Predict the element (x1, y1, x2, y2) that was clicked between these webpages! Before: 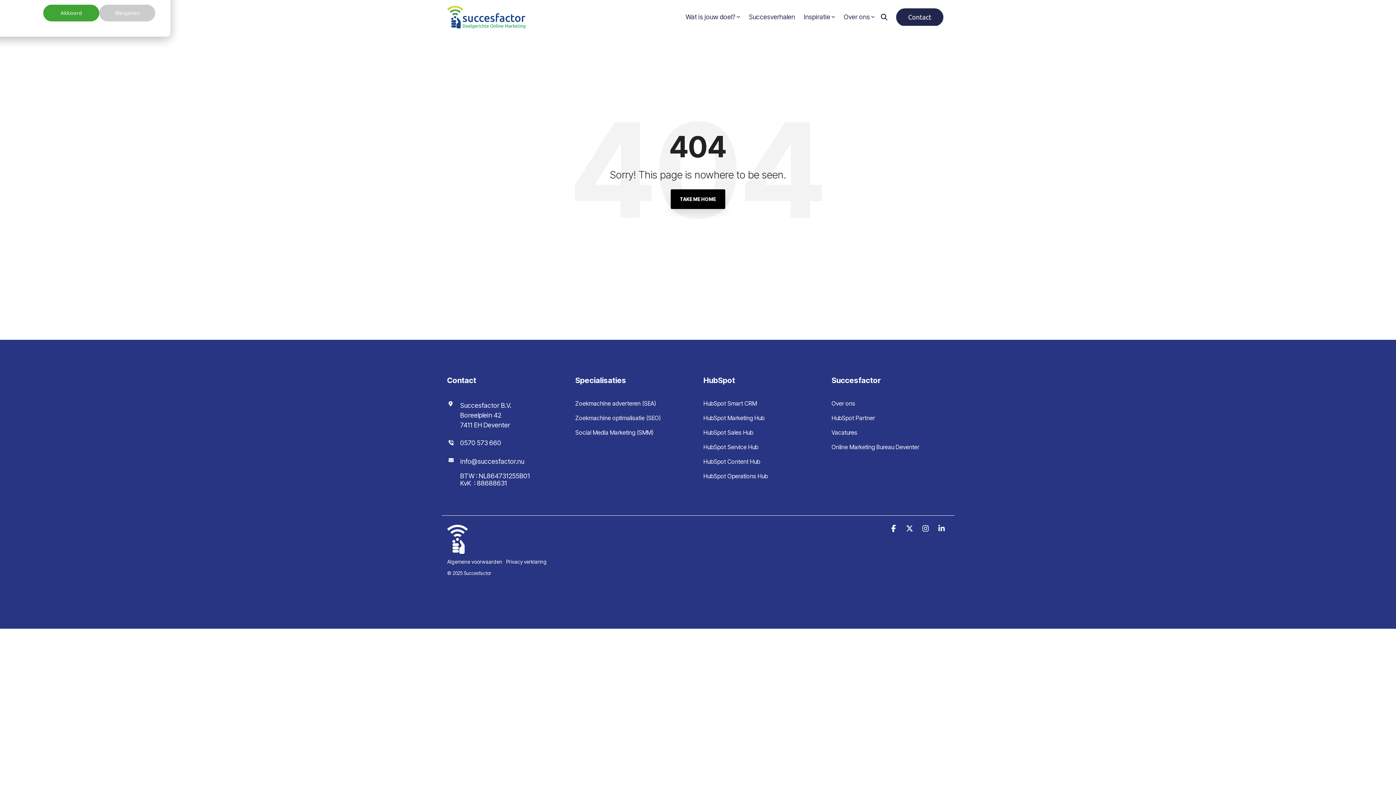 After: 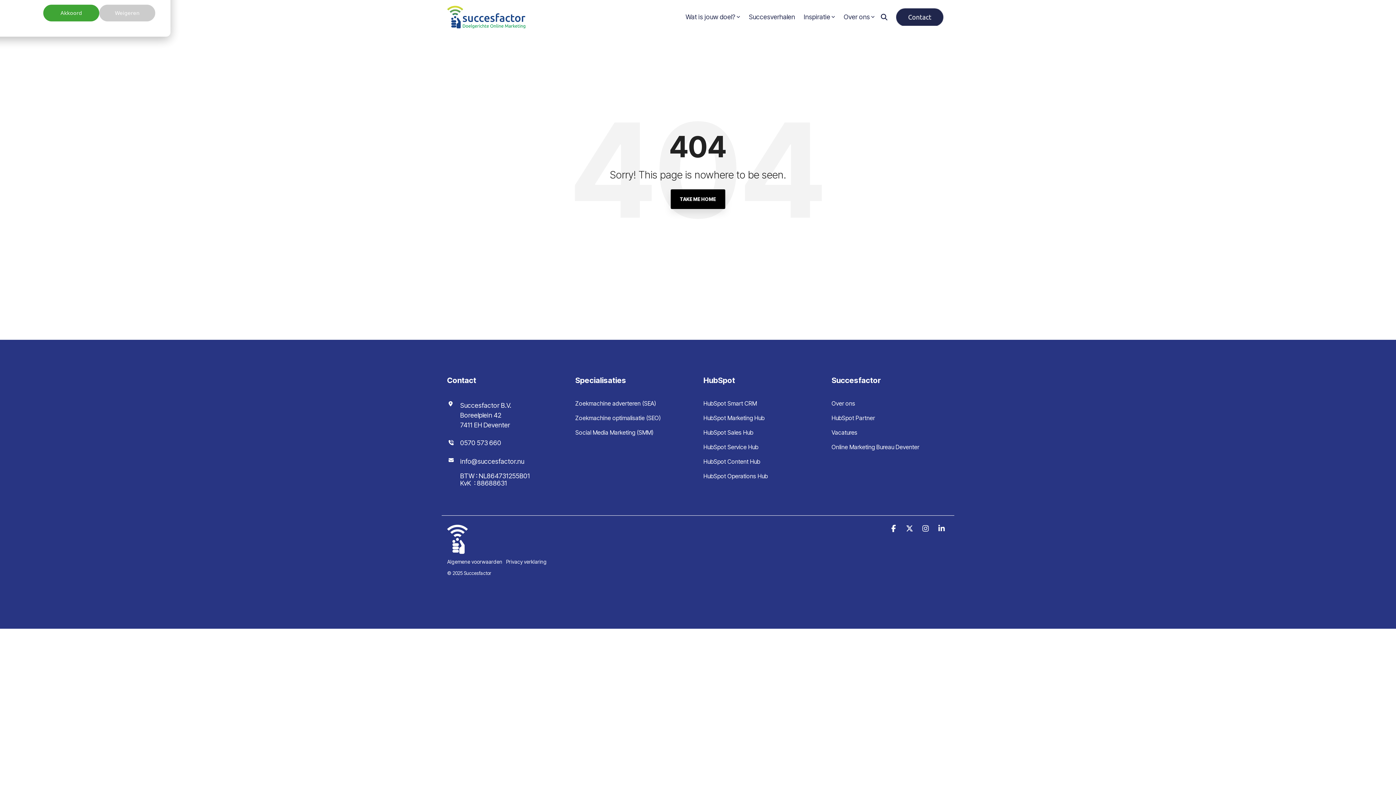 Action: bbox: (896, 18, 943, 25)